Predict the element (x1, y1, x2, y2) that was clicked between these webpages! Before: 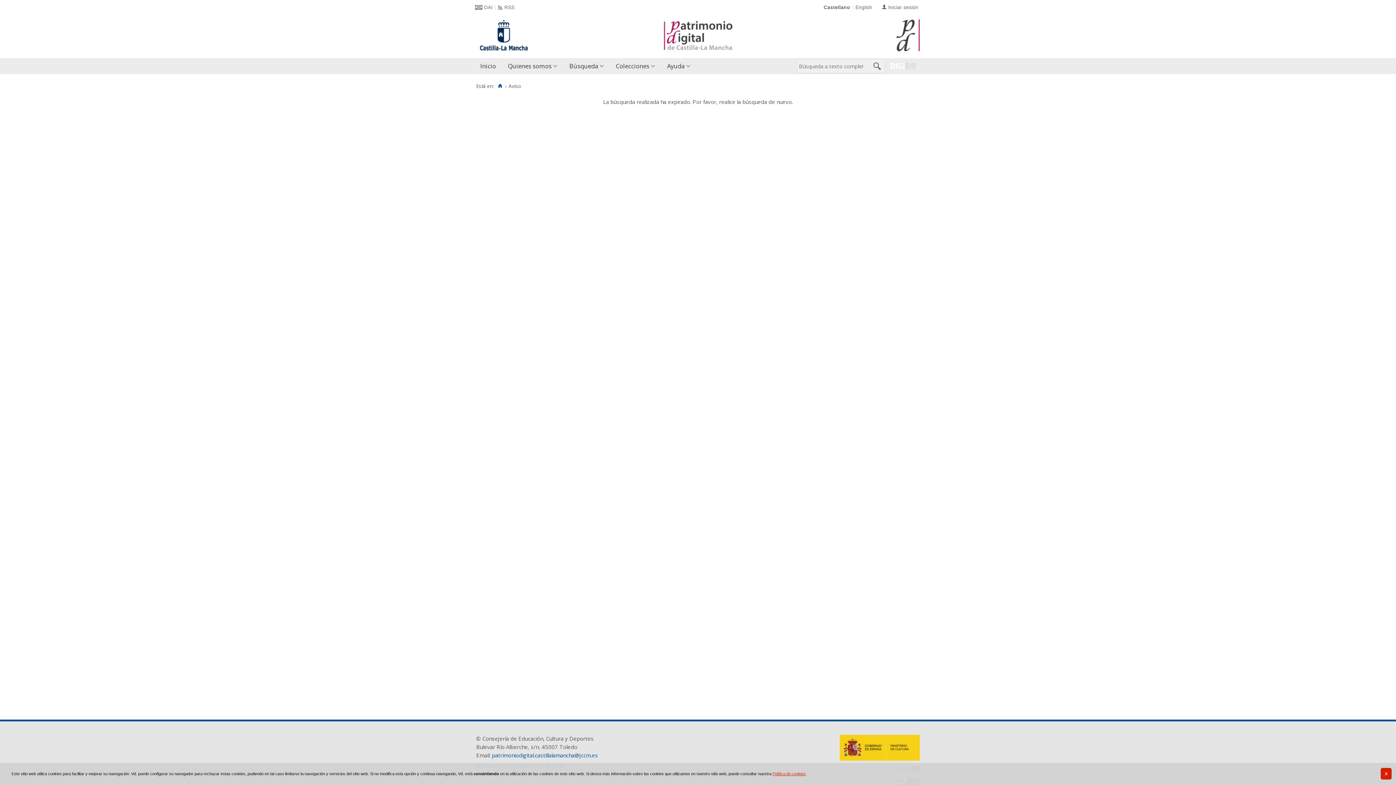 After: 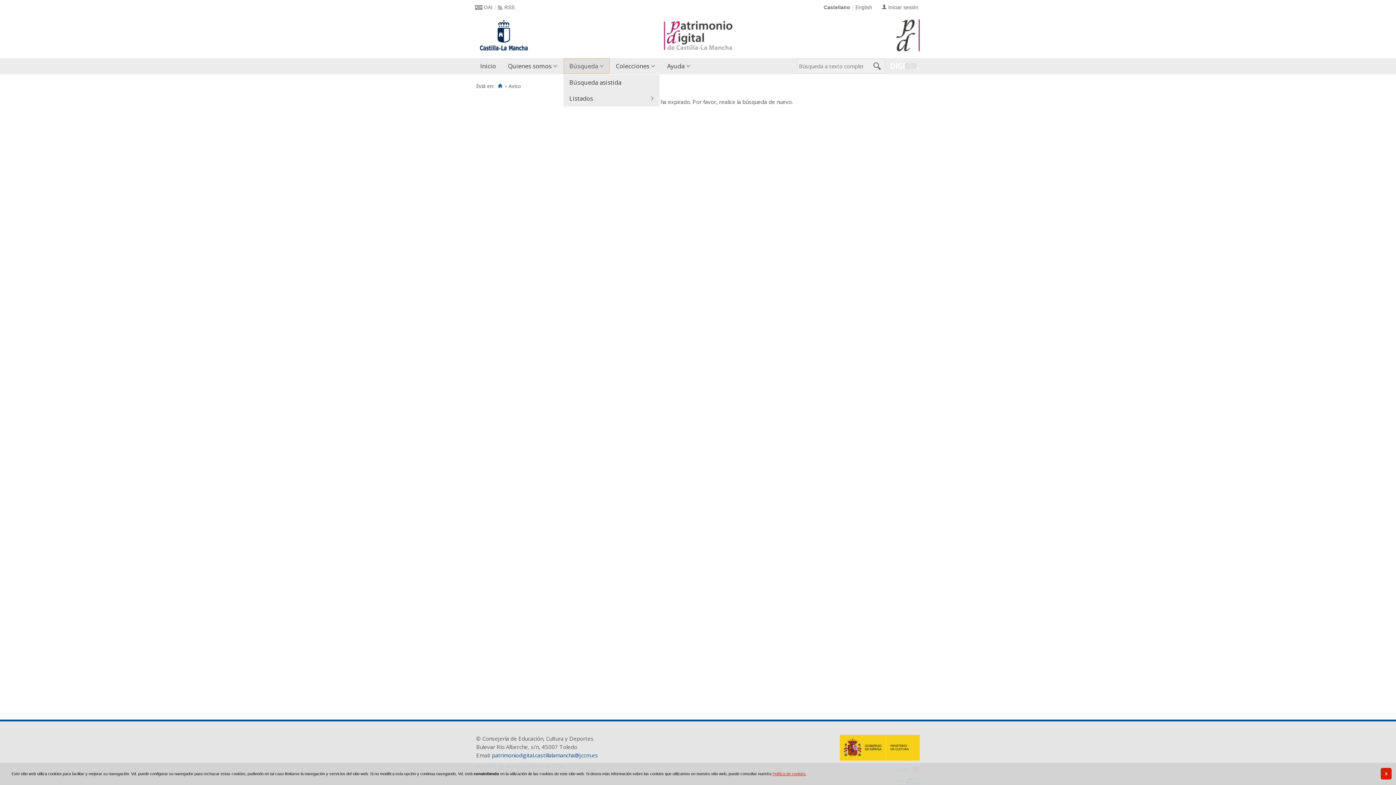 Action: bbox: (563, 58, 610, 74) label: Búsqueda